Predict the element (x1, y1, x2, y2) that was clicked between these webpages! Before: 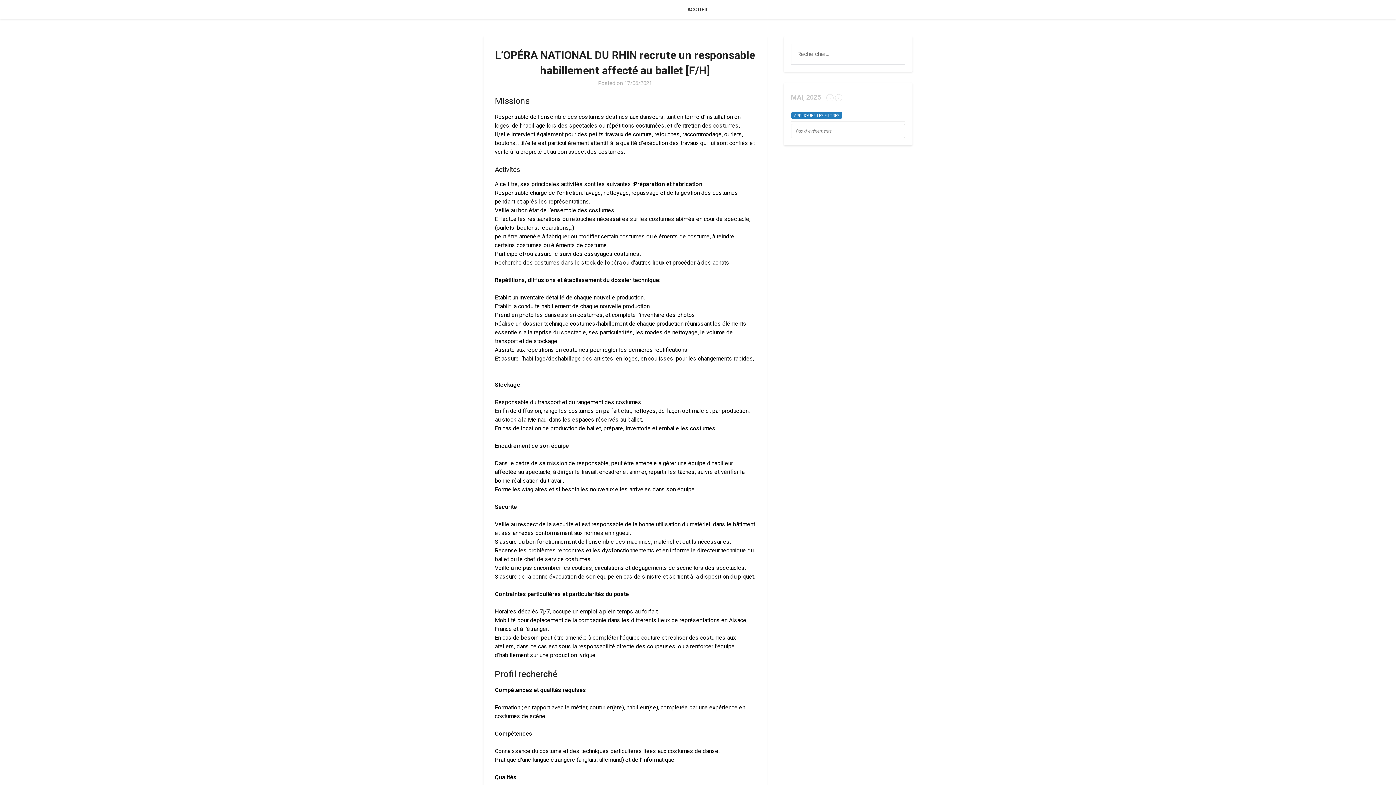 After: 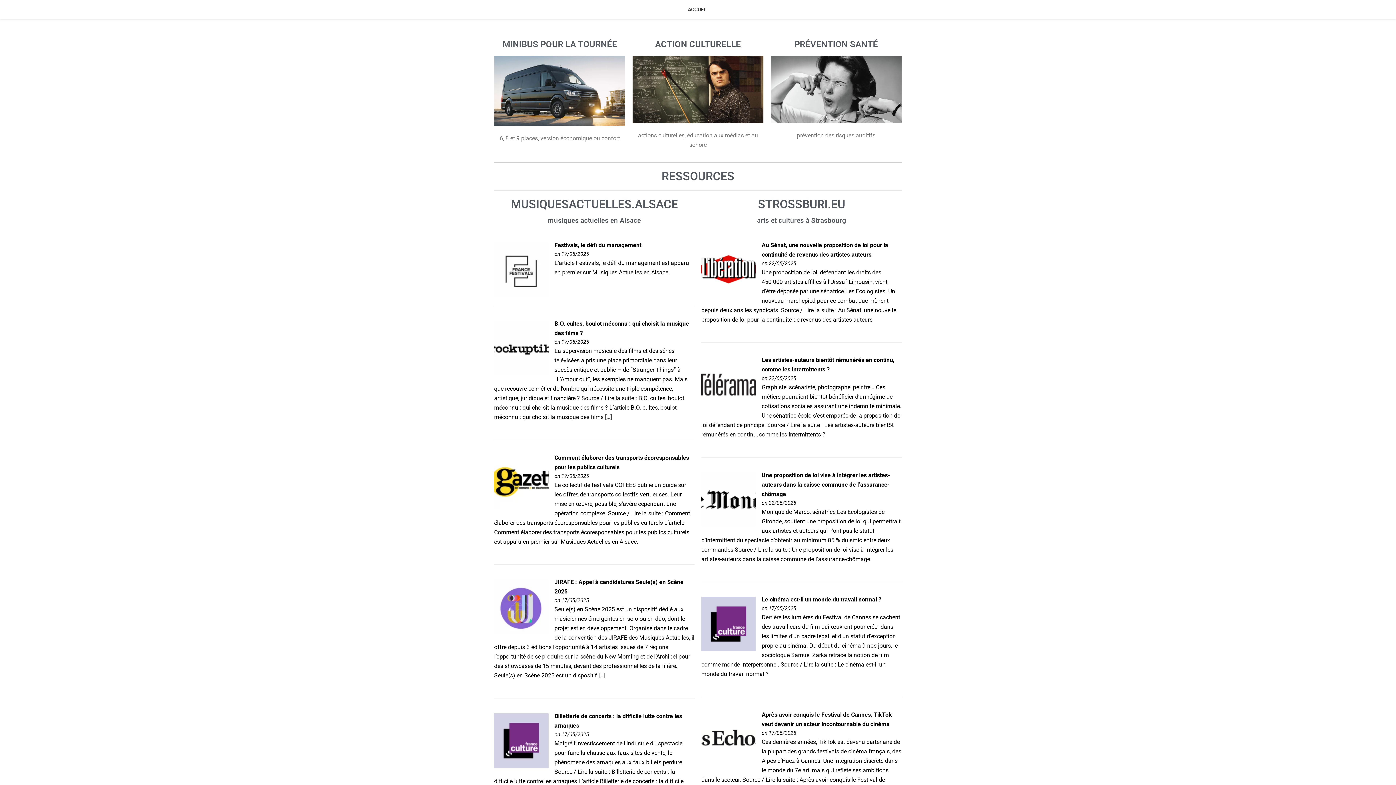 Action: bbox: (681, 0, 714, 18) label: ACCUEIL